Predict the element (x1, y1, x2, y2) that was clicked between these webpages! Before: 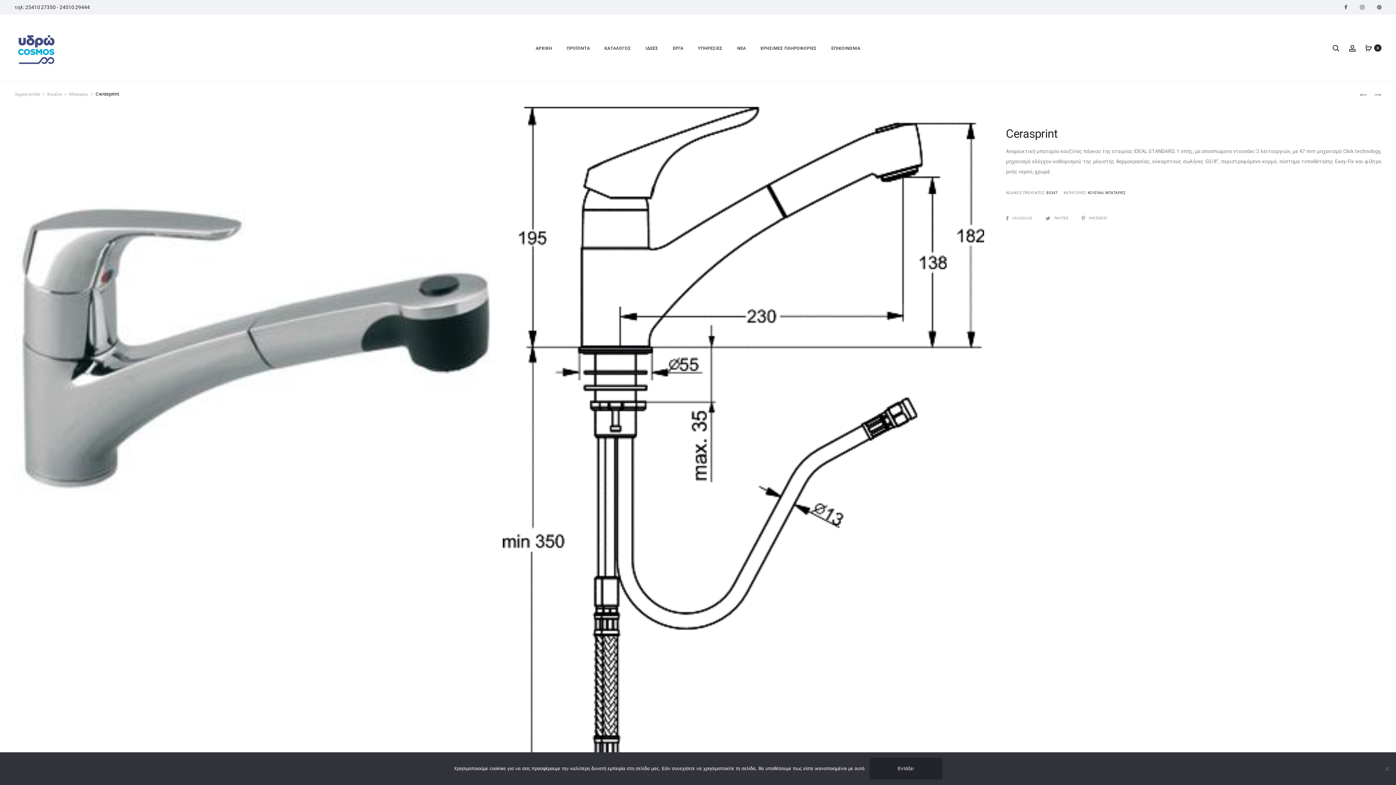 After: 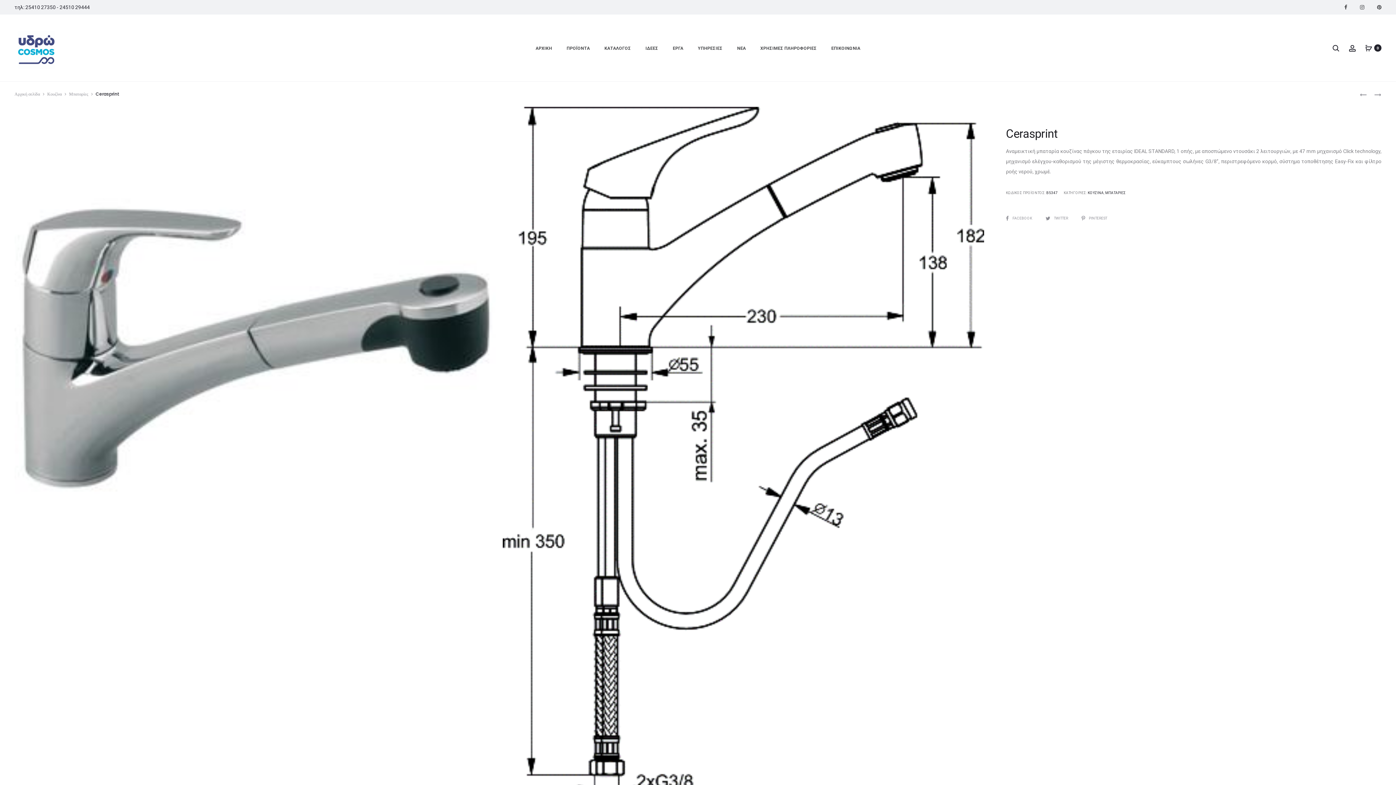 Action: label: Εντάξει bbox: (869, 758, 942, 780)